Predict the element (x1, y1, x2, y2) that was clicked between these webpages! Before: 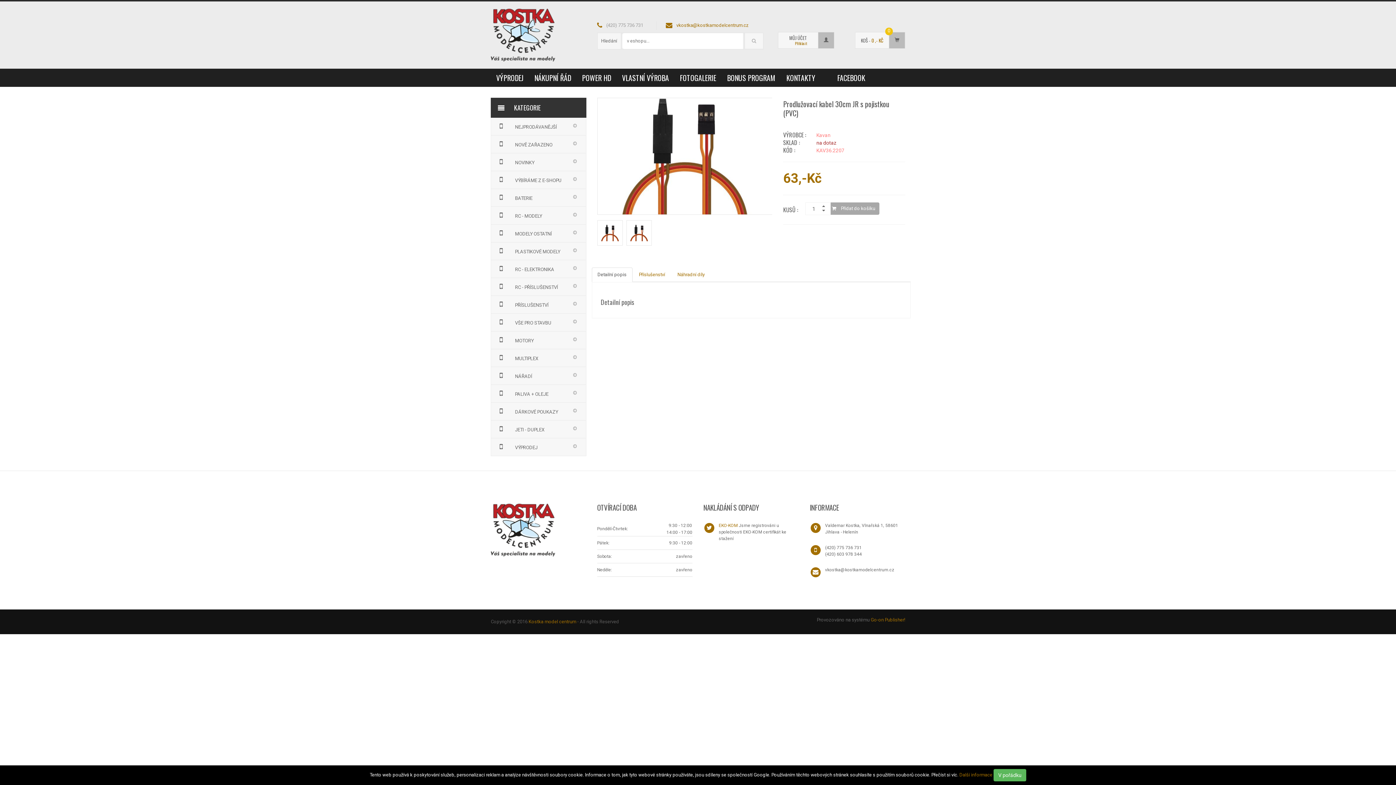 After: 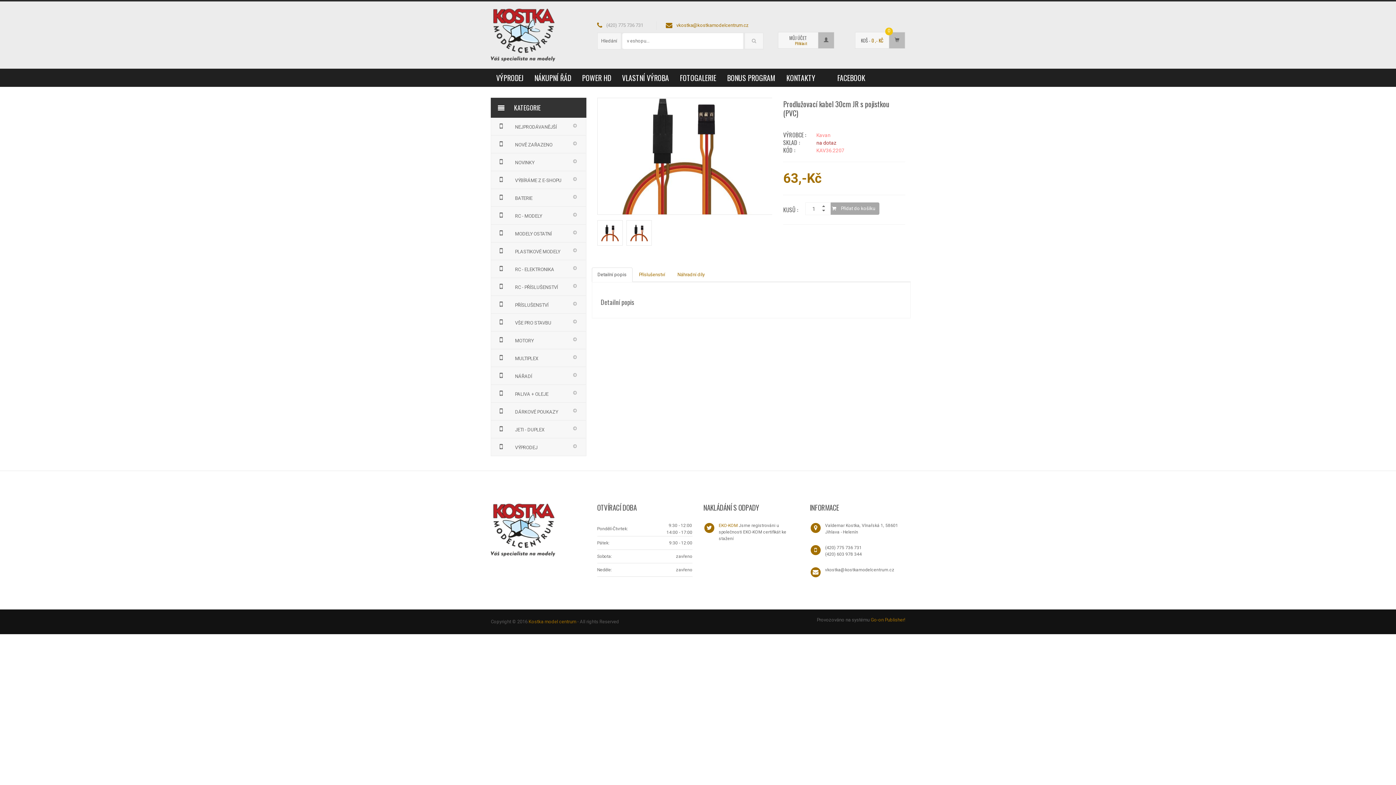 Action: bbox: (993, 769, 1026, 781) label: V pořádku